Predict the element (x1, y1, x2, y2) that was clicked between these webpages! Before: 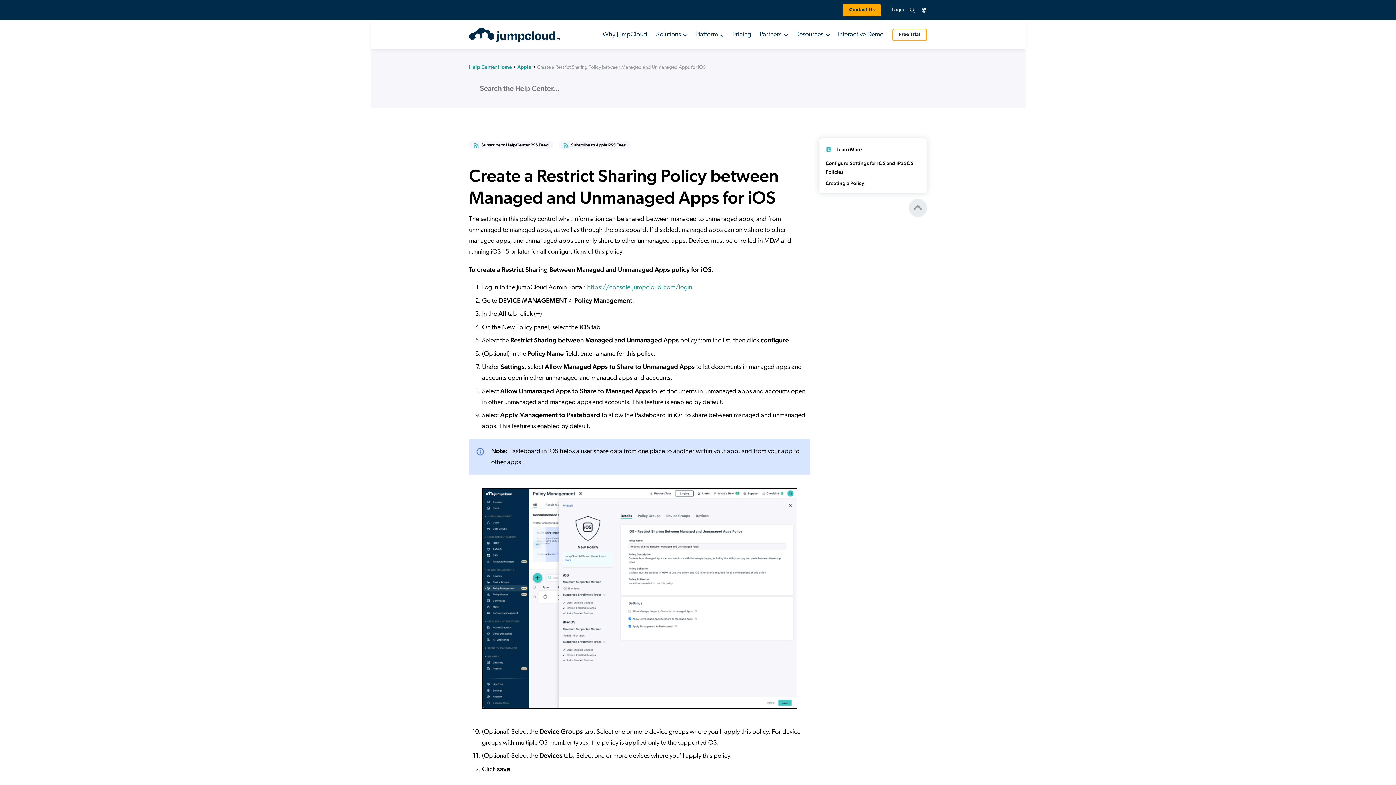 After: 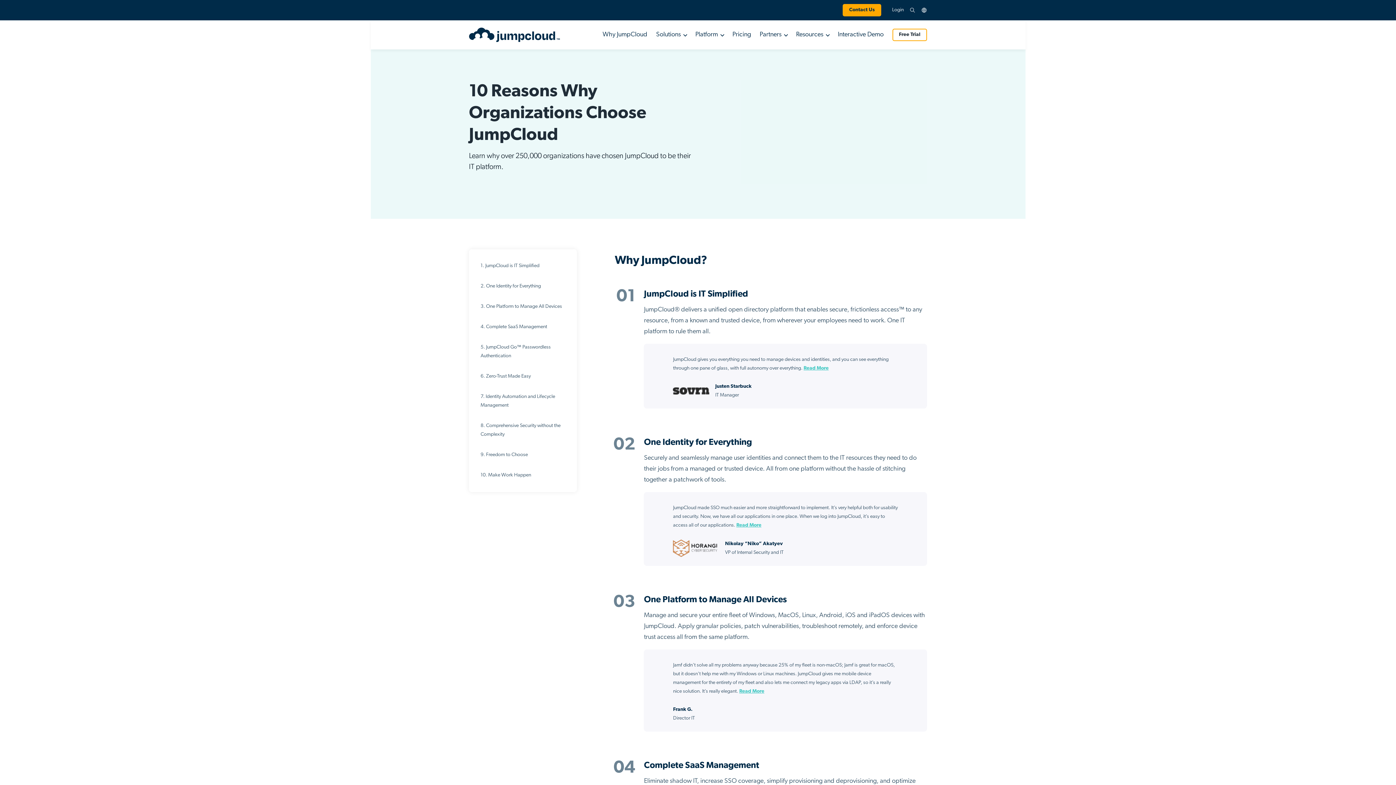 Action: label: Why JumpCloud bbox: (602, 26, 647, 42)